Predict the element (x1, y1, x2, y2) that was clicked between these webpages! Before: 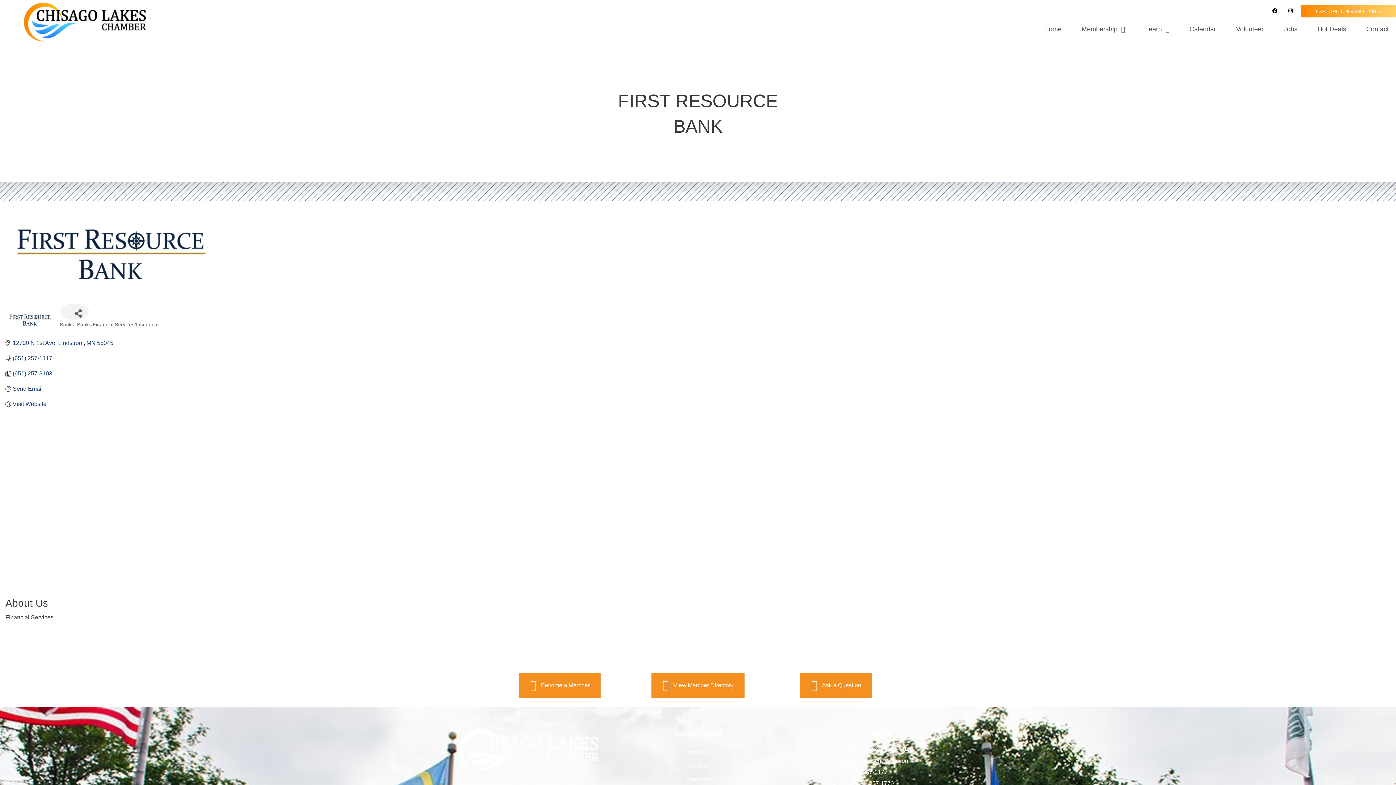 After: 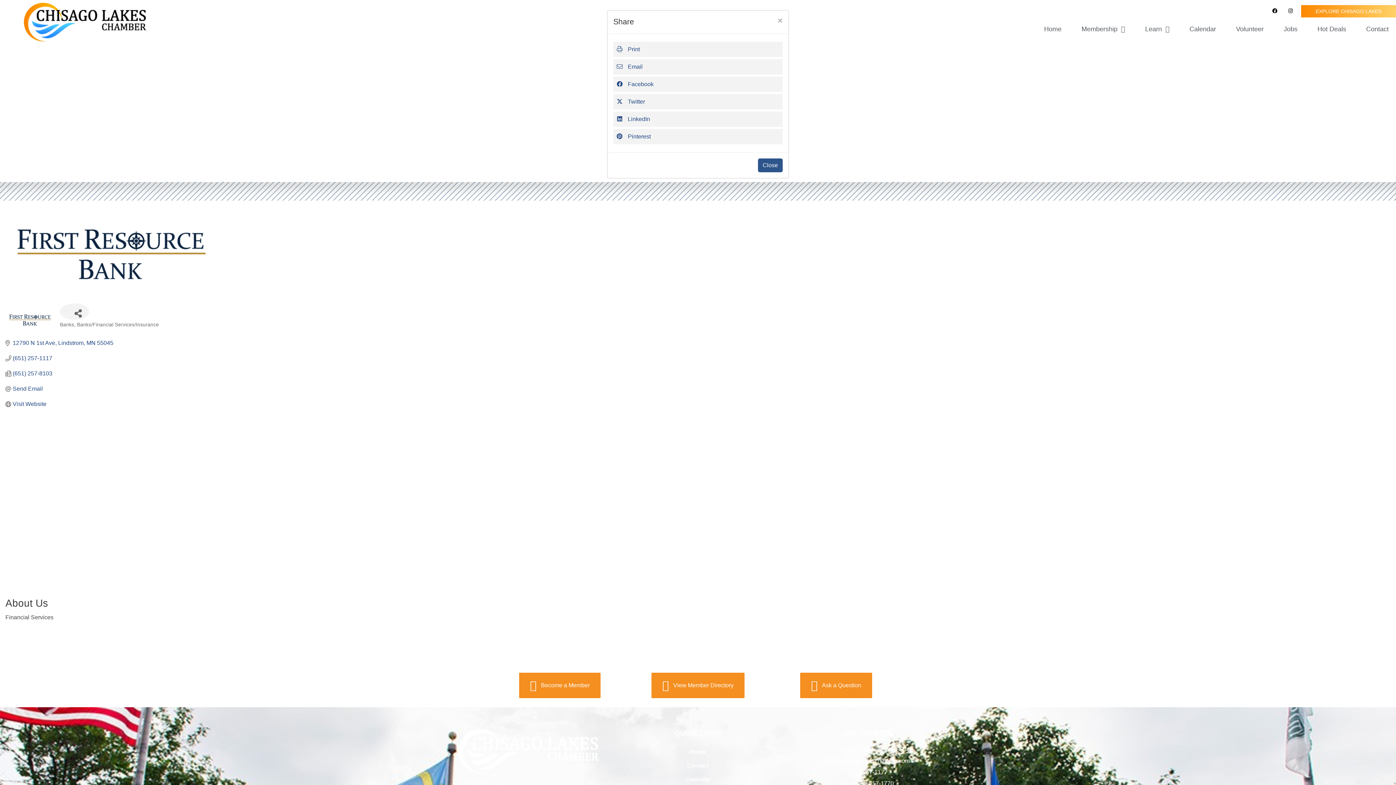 Action: label: Share Button bbox: (60, 303, 89, 320)